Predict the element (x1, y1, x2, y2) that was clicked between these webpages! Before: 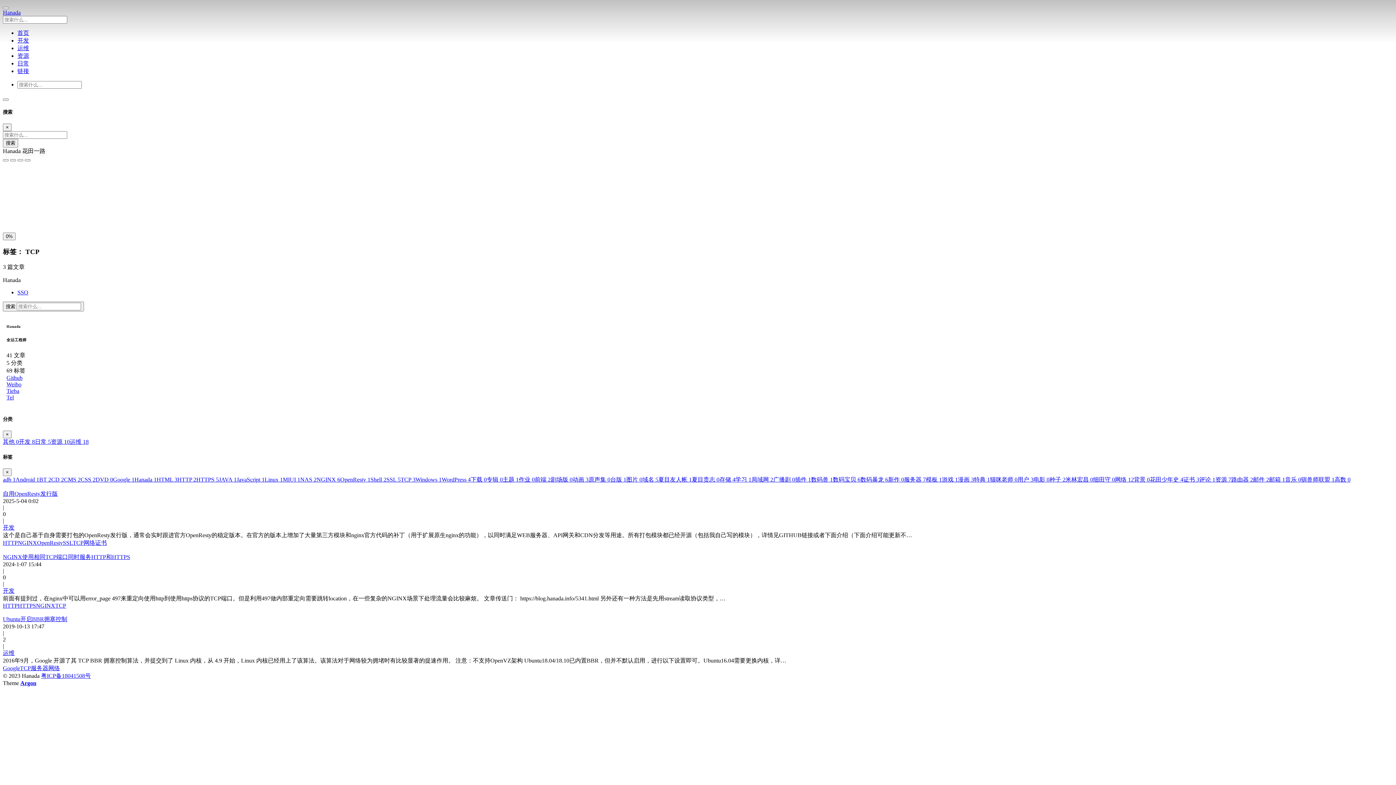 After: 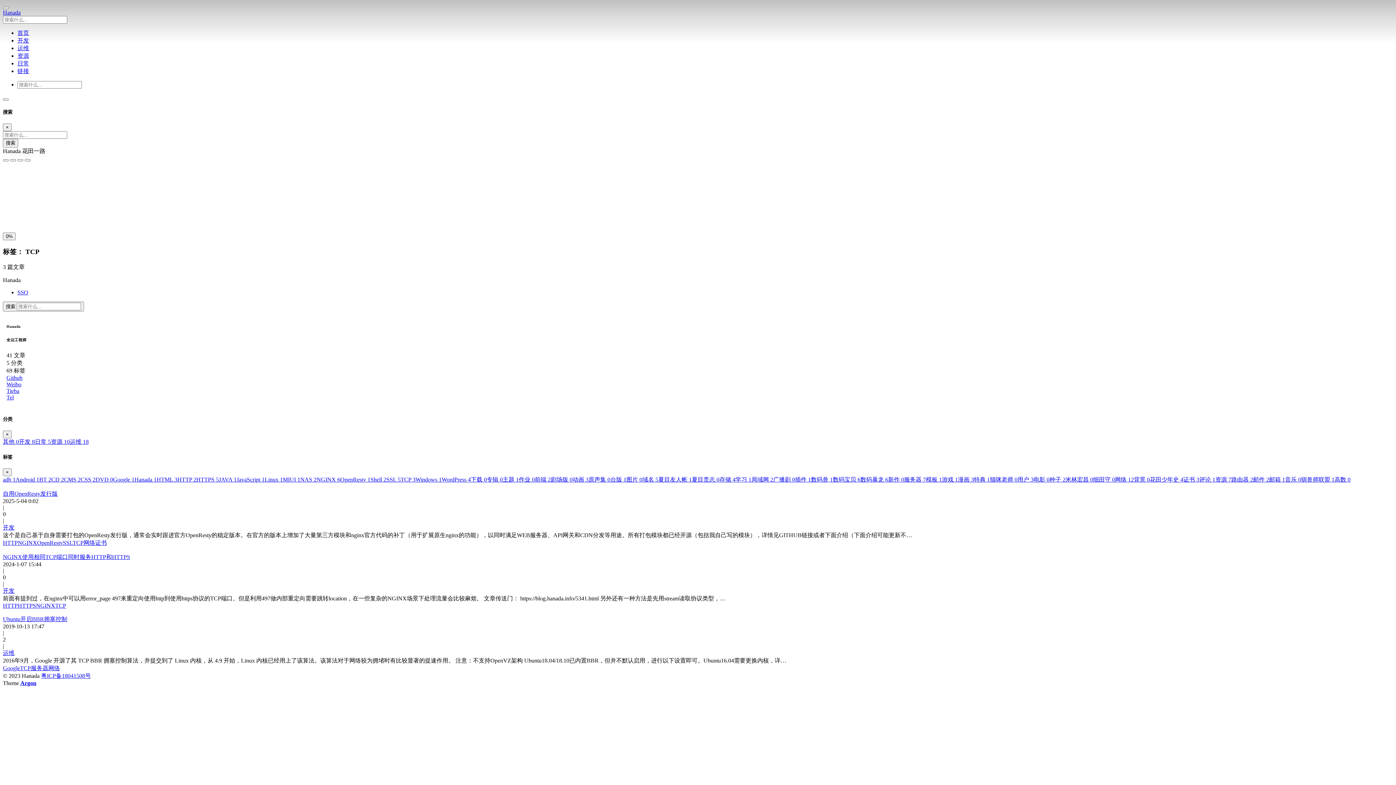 Action: bbox: (2, 540, 17, 546) label: HTTP